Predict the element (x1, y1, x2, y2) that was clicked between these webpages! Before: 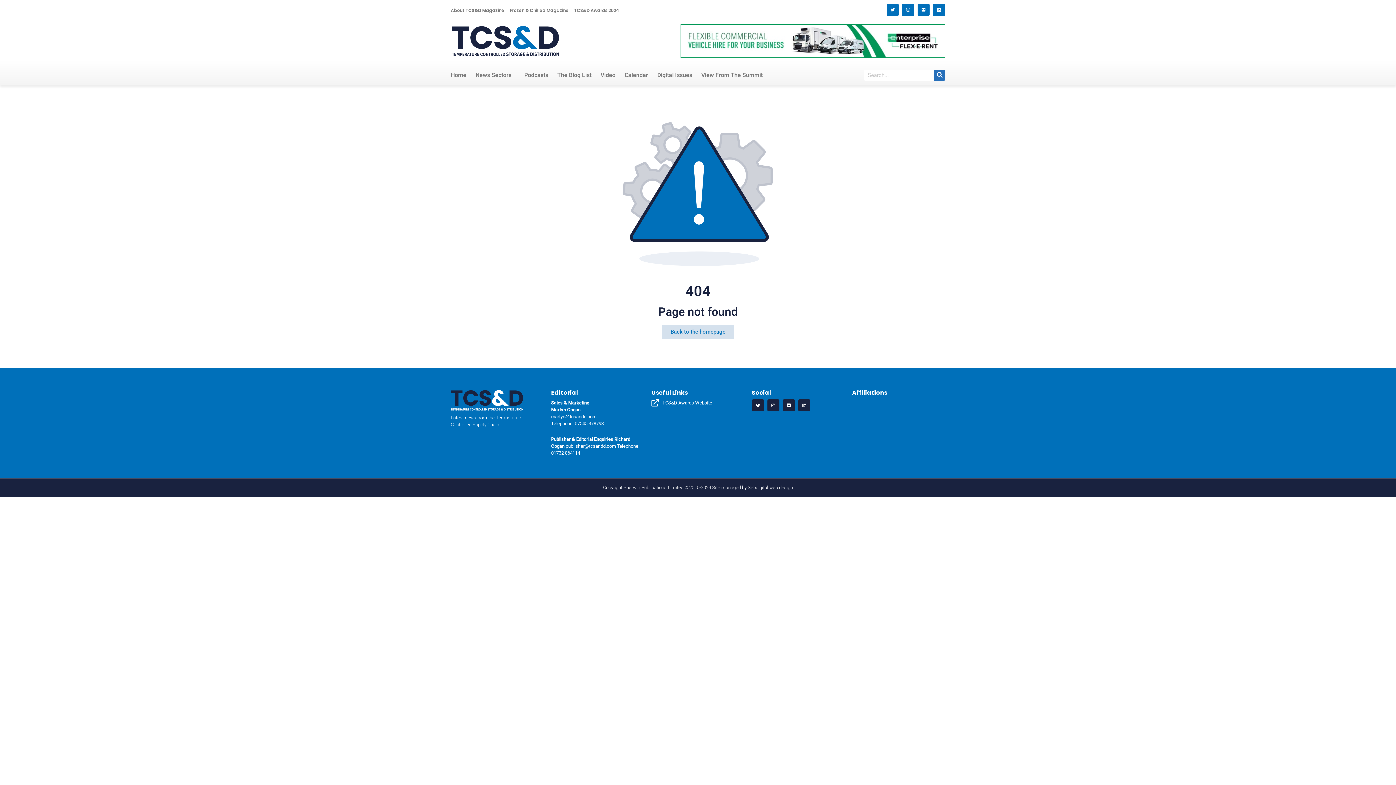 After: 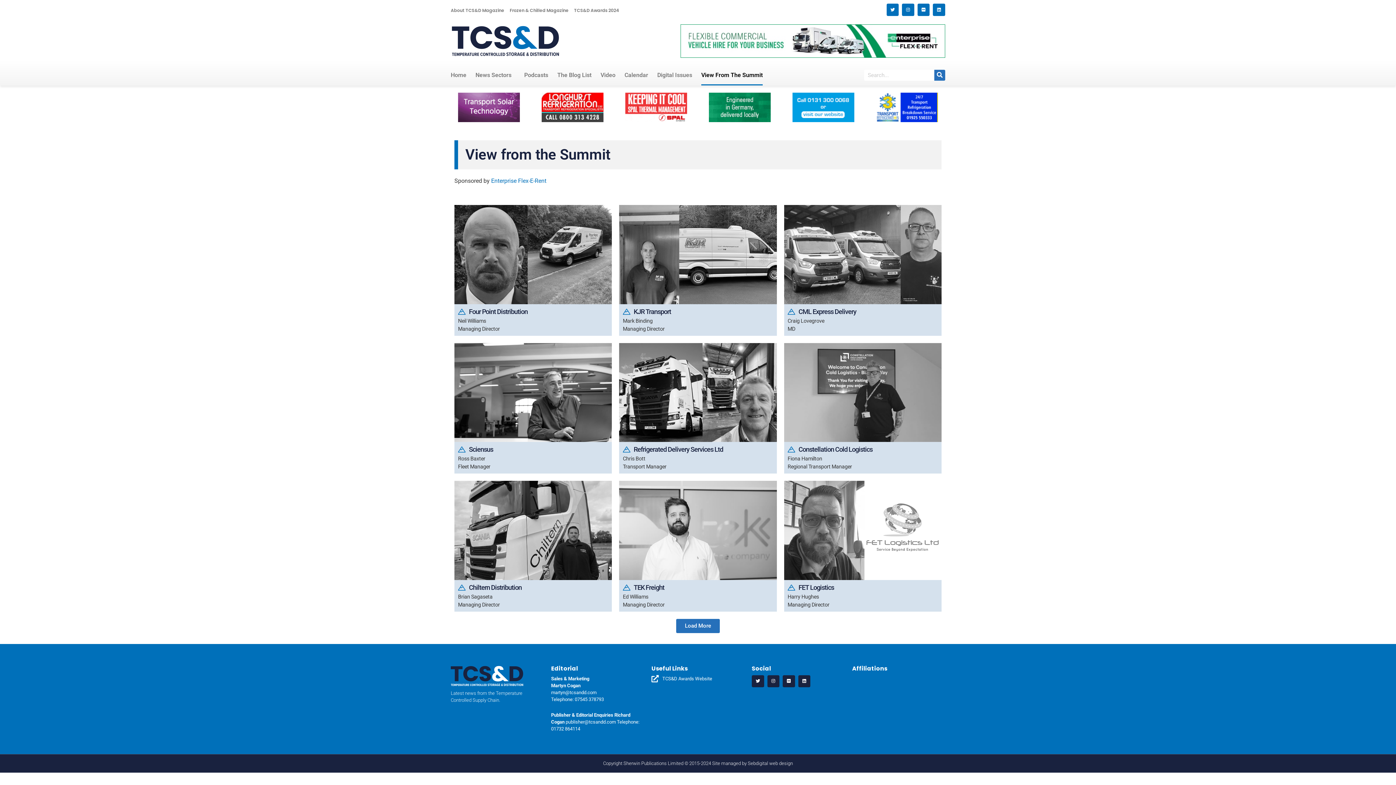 Action: label: View From The Summit bbox: (701, 65, 762, 85)